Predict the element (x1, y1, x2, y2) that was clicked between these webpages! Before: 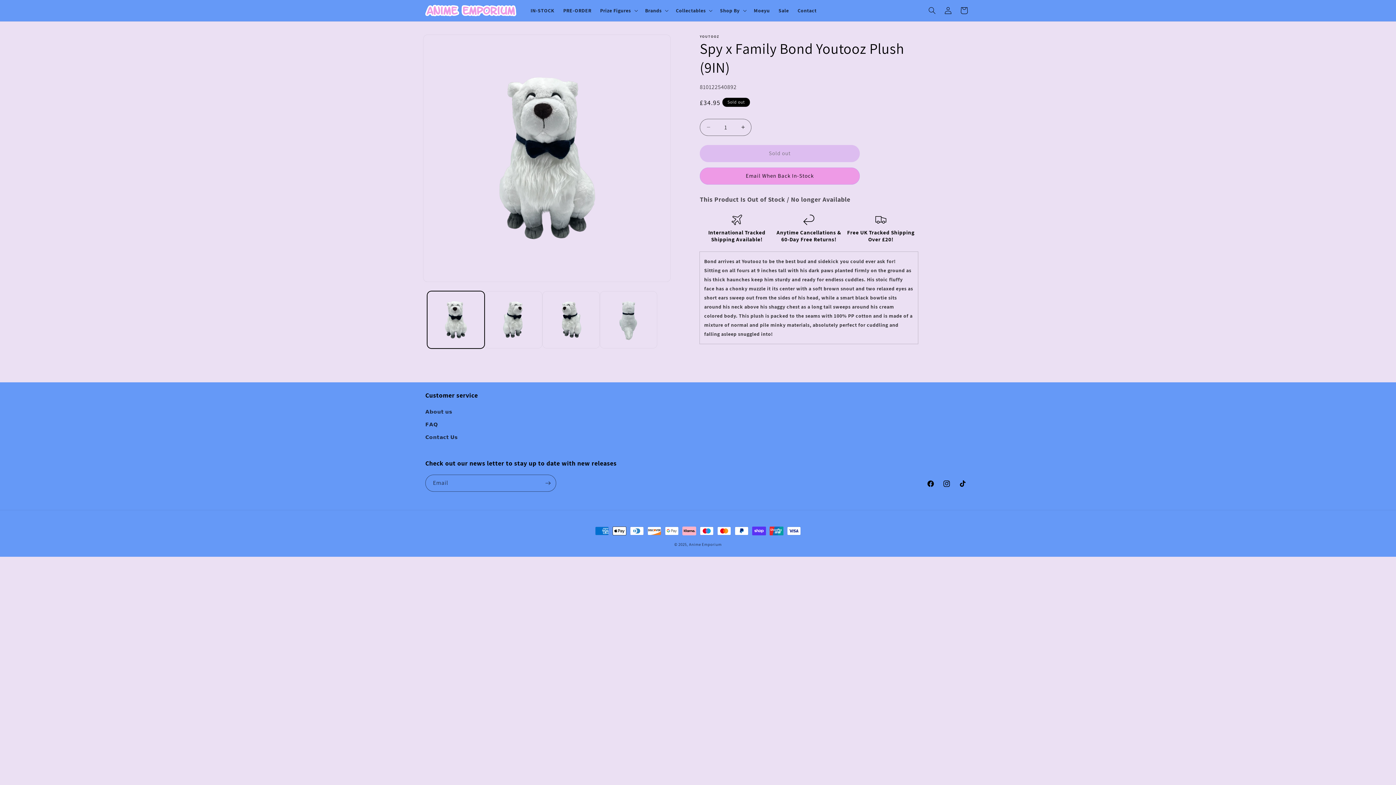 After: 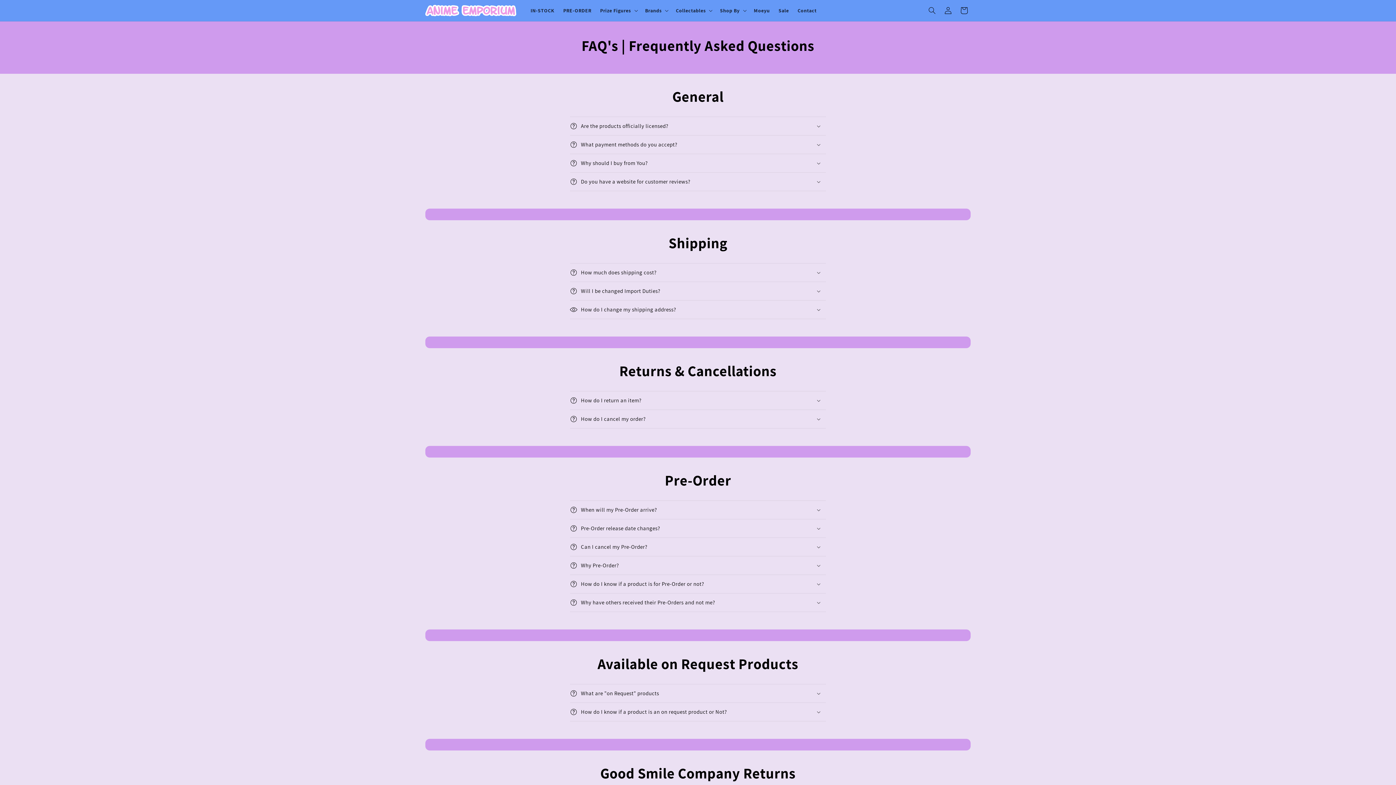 Action: bbox: (425, 418, 438, 431) label: 𝗙𝗔𝗤